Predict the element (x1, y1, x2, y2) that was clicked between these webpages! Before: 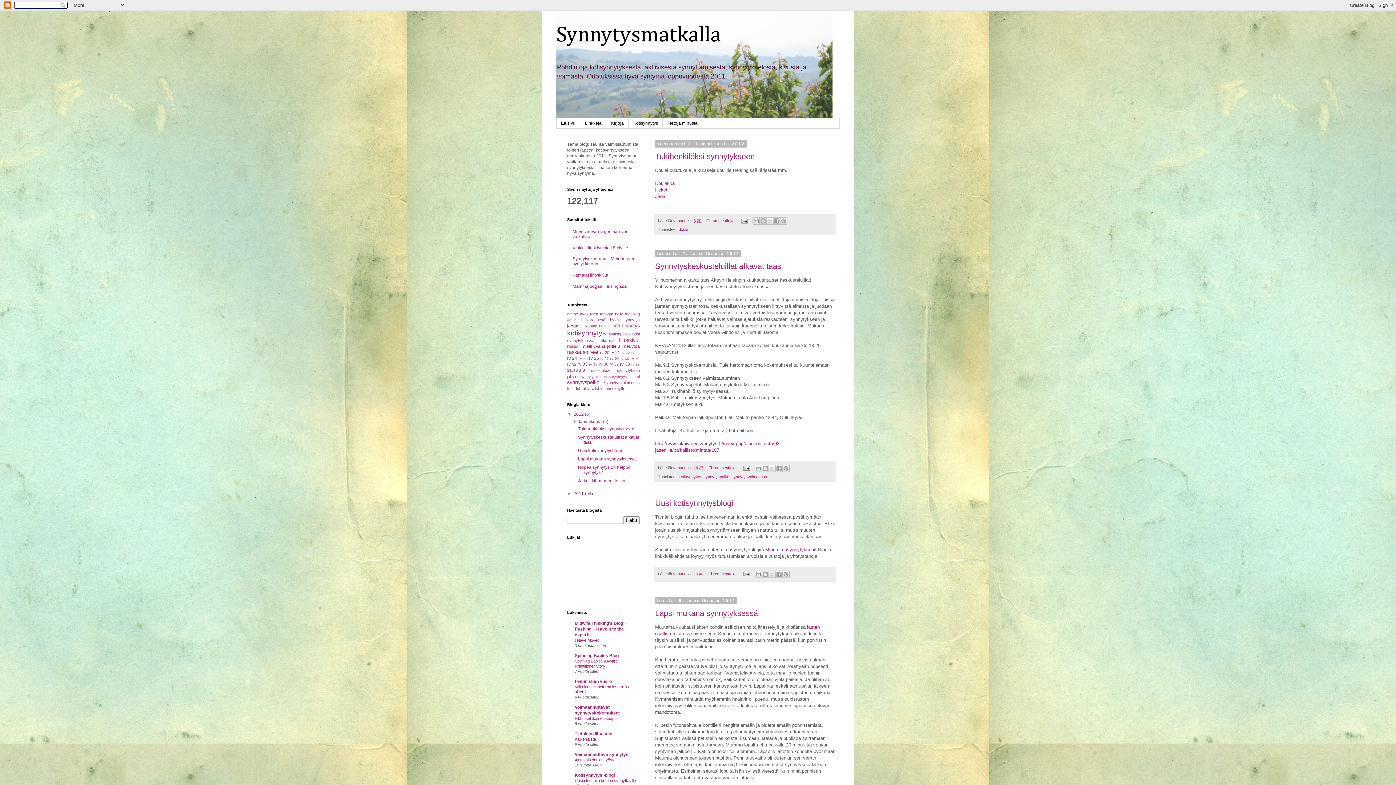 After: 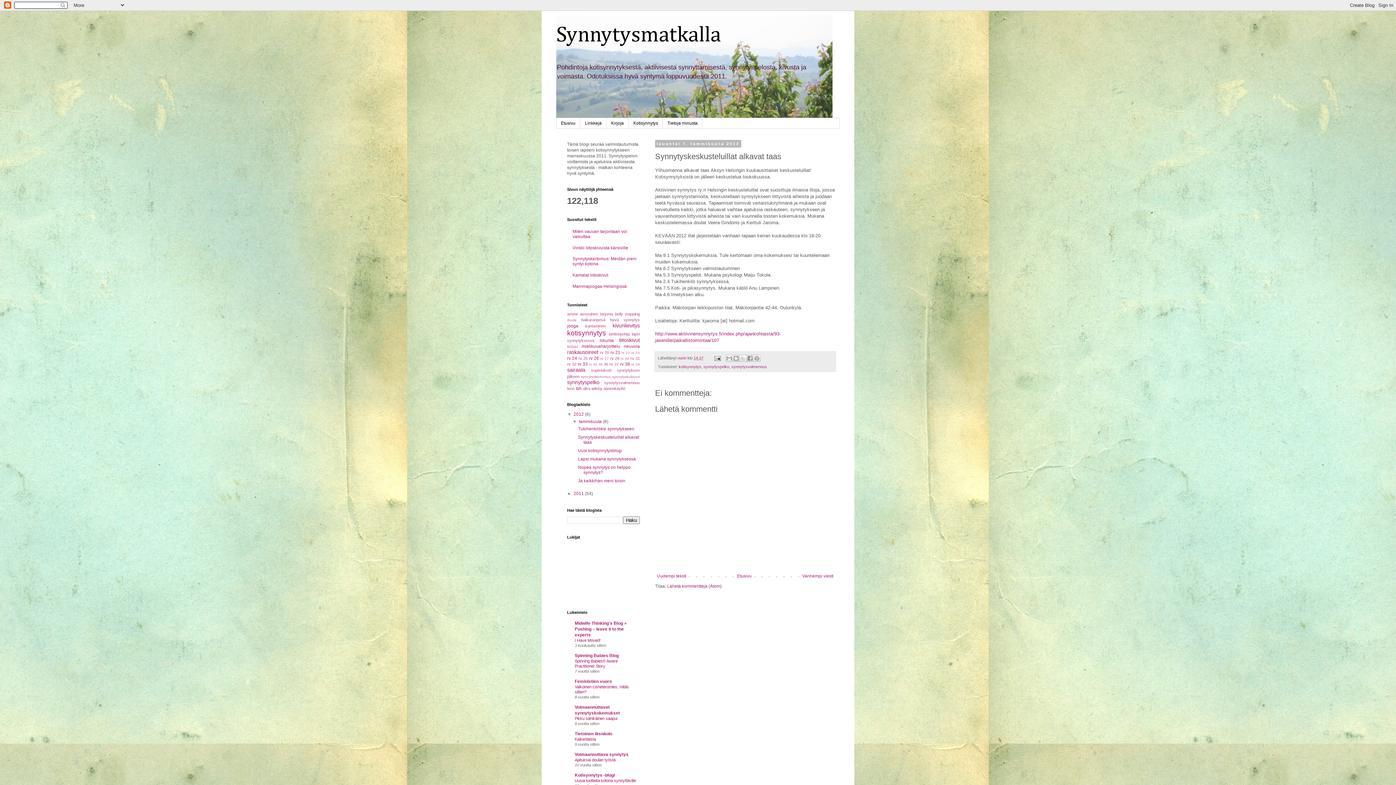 Action: label: 14.37 bbox: (693, 465, 703, 470)